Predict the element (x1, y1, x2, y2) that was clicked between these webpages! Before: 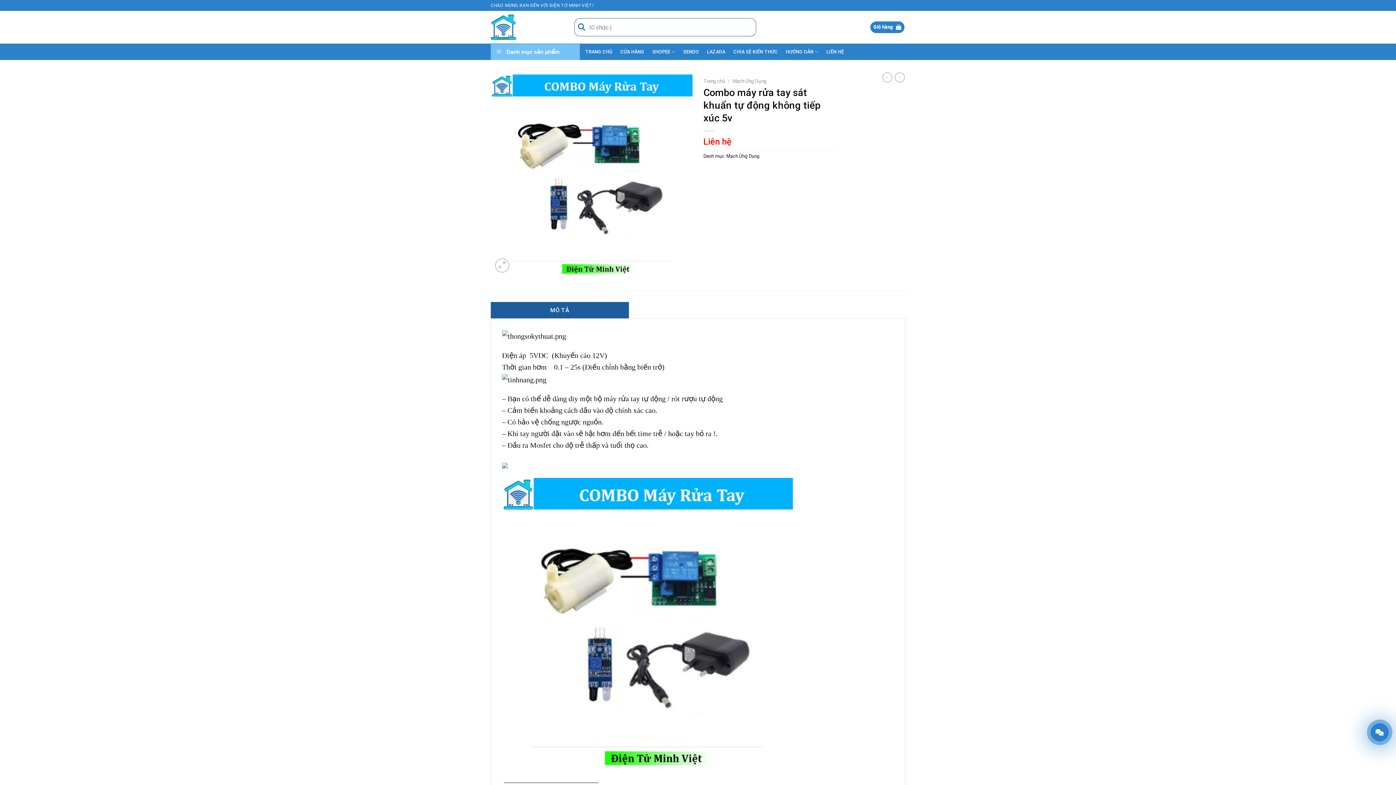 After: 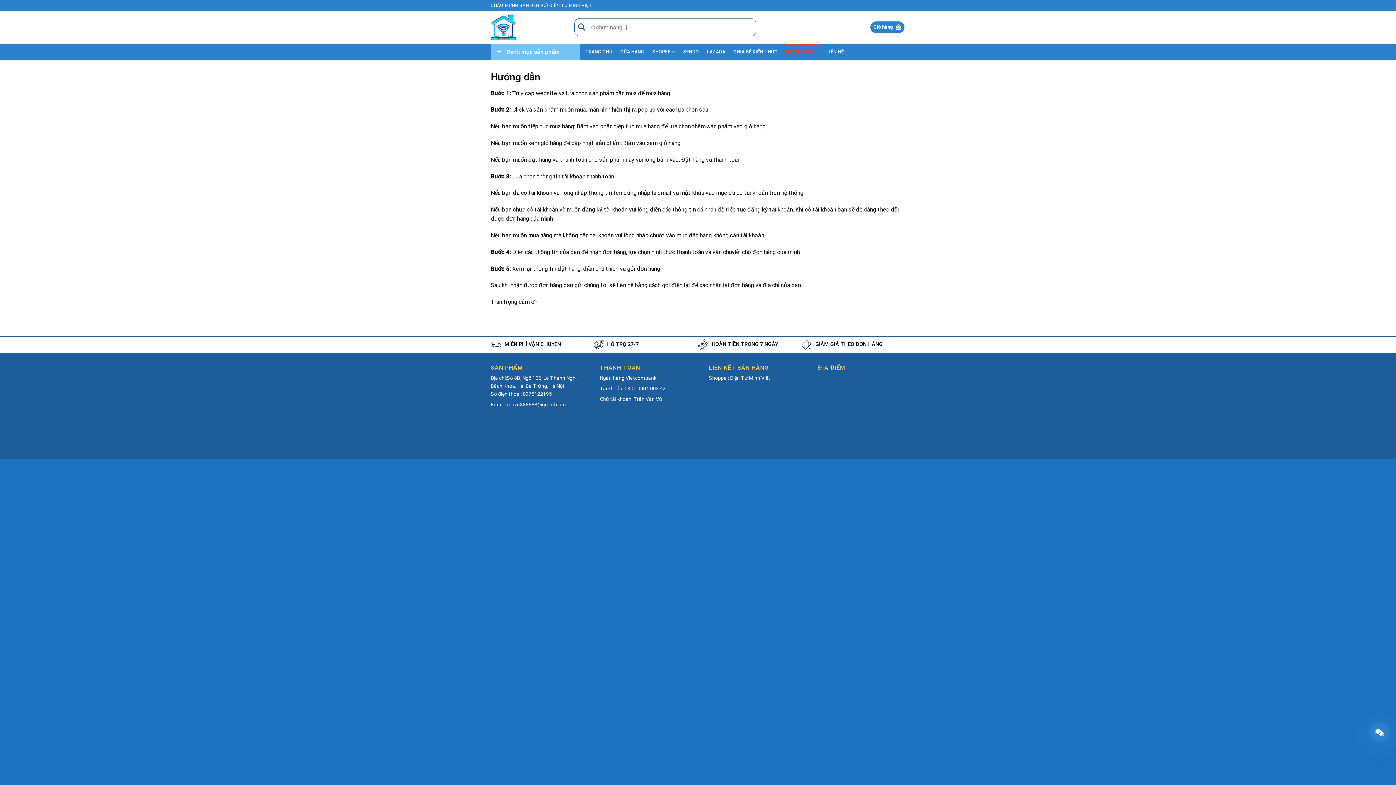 Action: label: HƯỚNG DẪN bbox: (786, 43, 818, 60)